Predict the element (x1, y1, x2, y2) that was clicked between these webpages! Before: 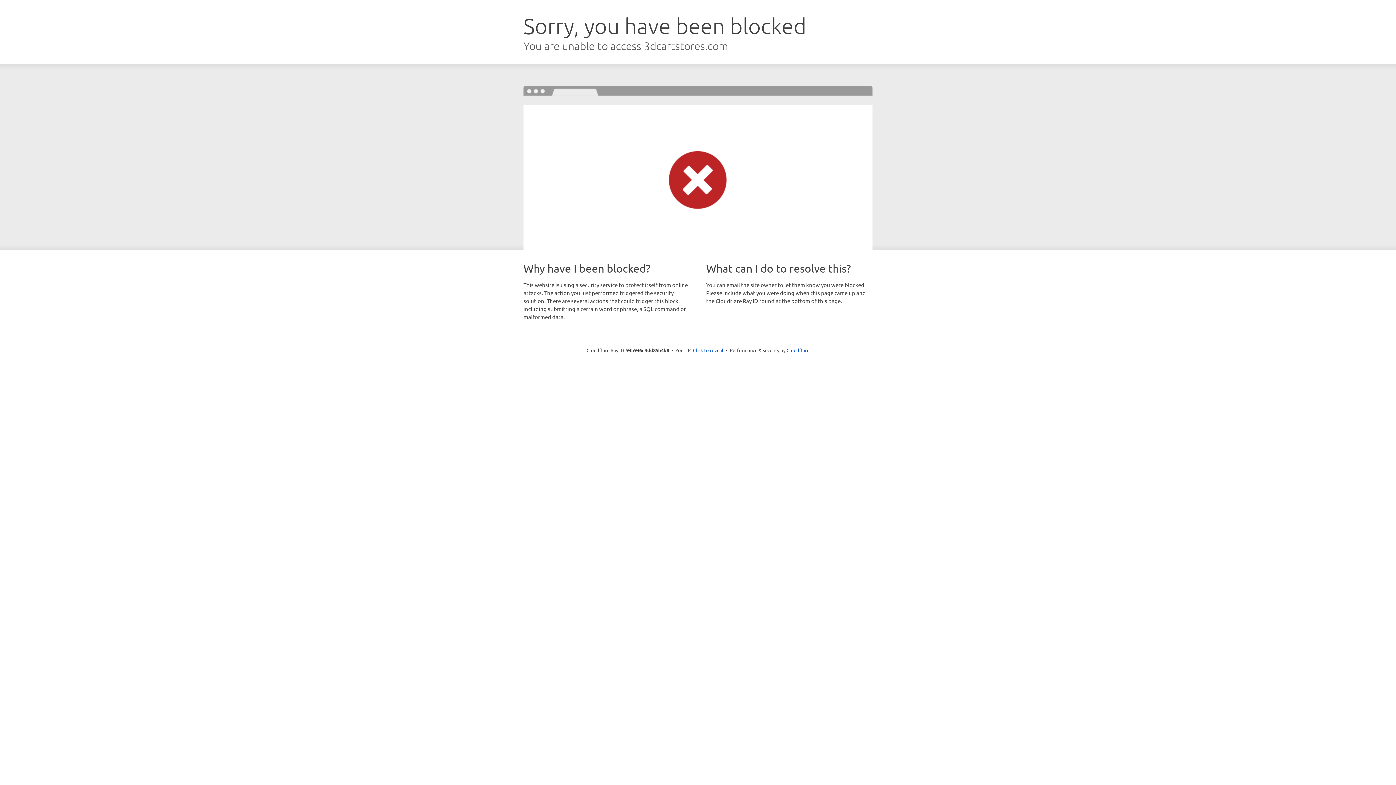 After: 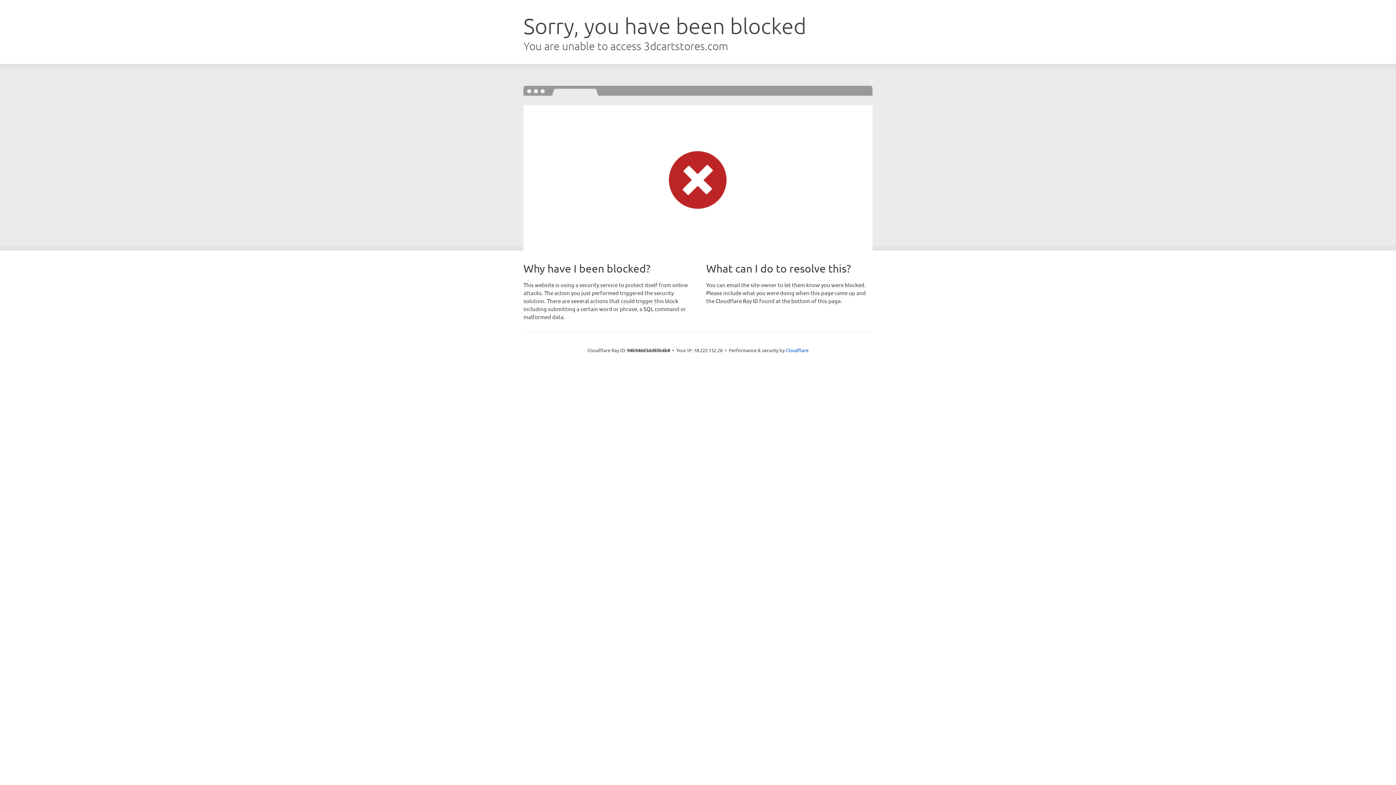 Action: label: Click to reveal bbox: (693, 346, 723, 353)